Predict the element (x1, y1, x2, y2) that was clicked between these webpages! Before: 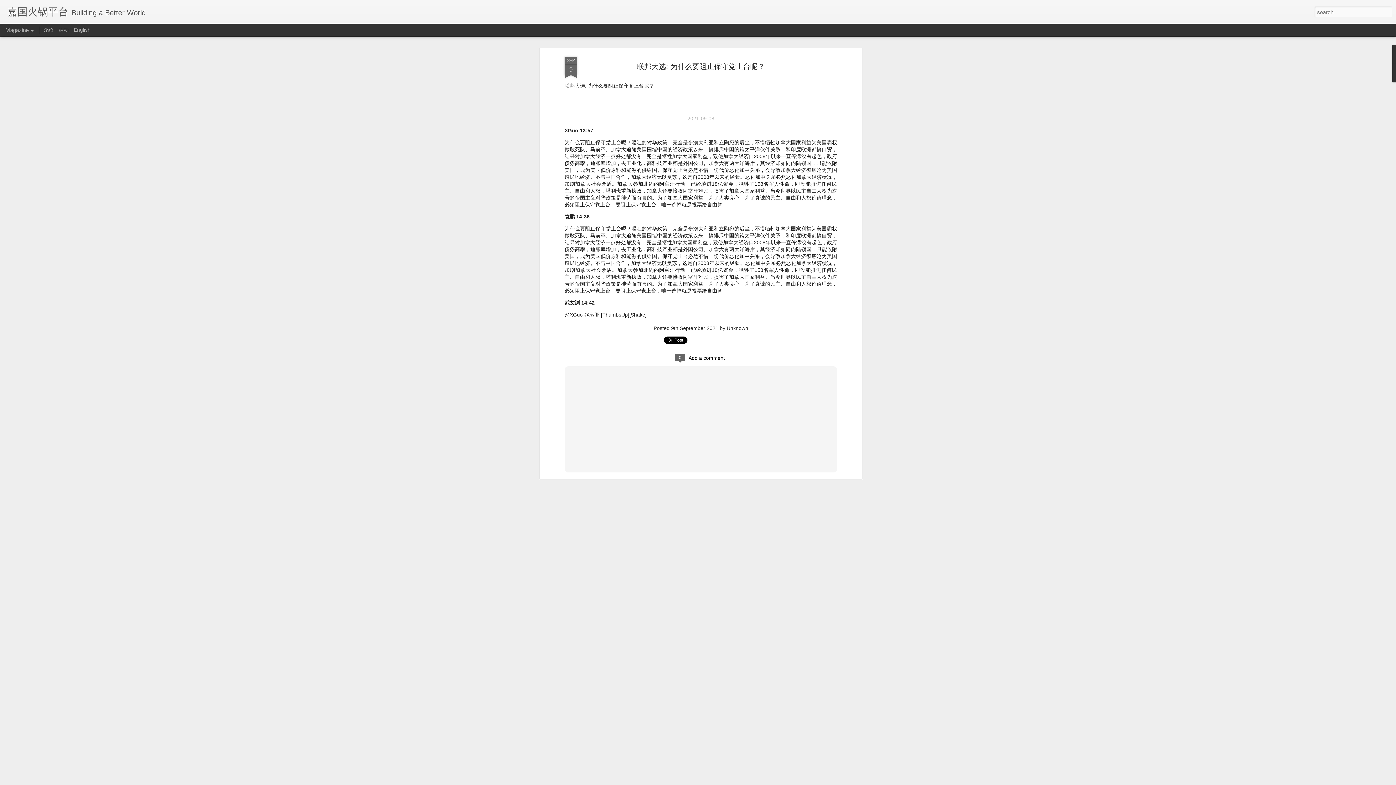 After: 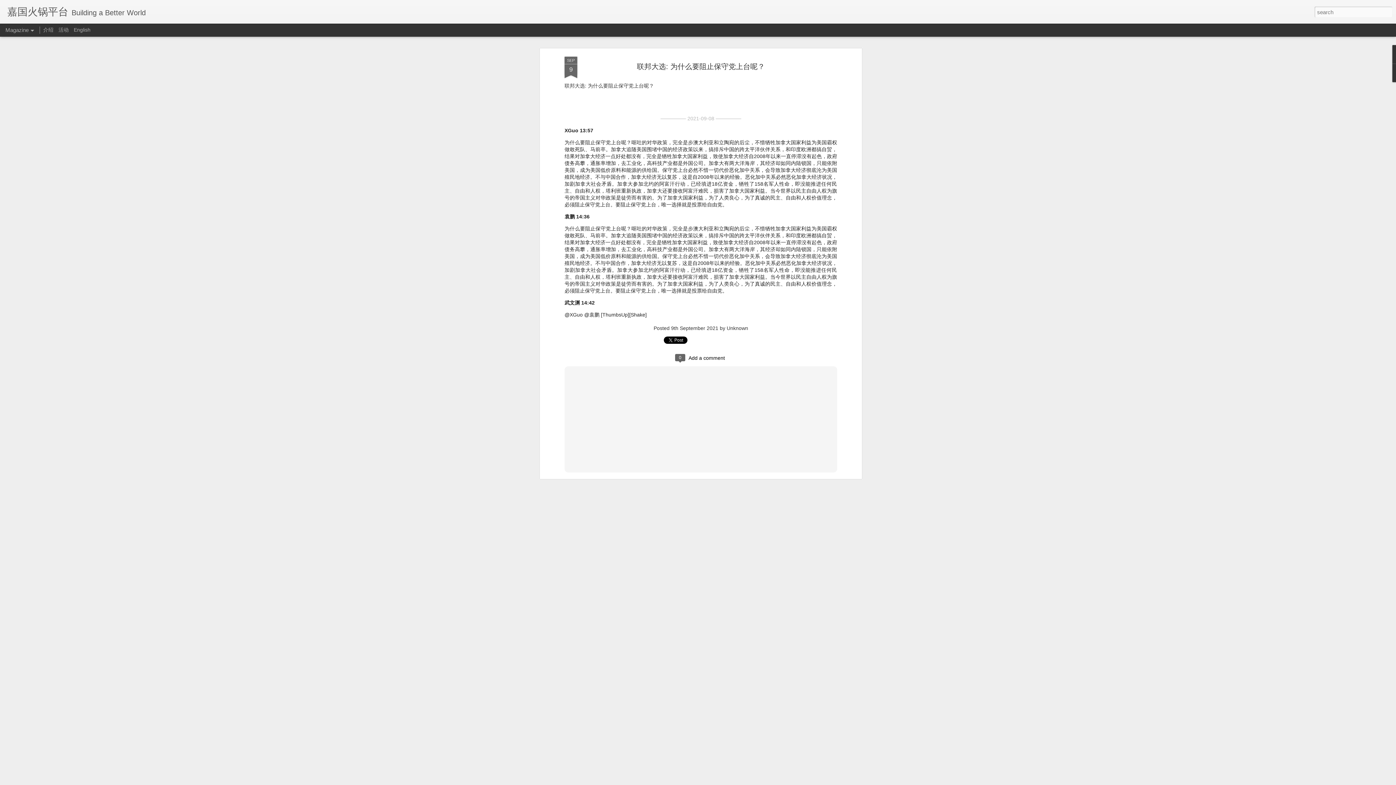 Action: label: SEP
9 bbox: (564, 44, 577, 66)